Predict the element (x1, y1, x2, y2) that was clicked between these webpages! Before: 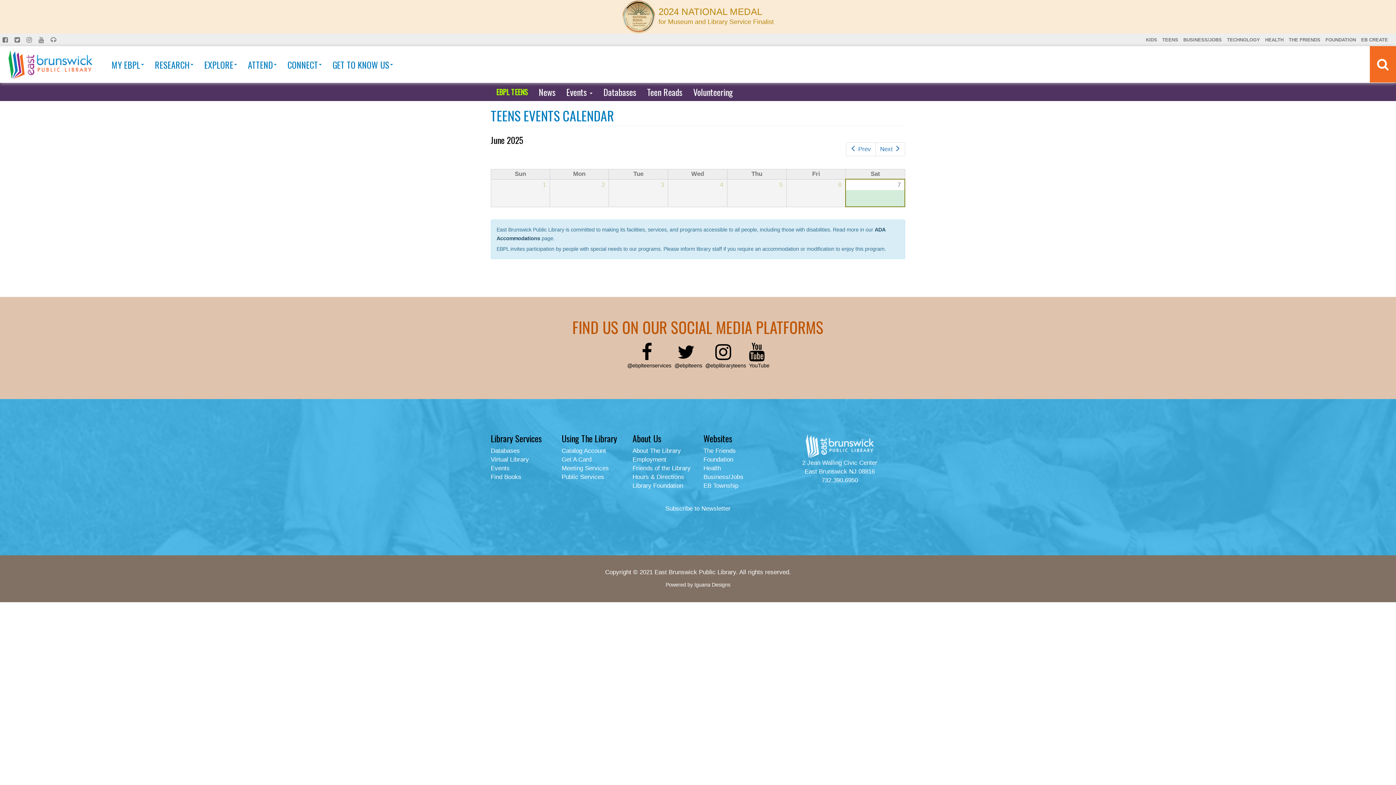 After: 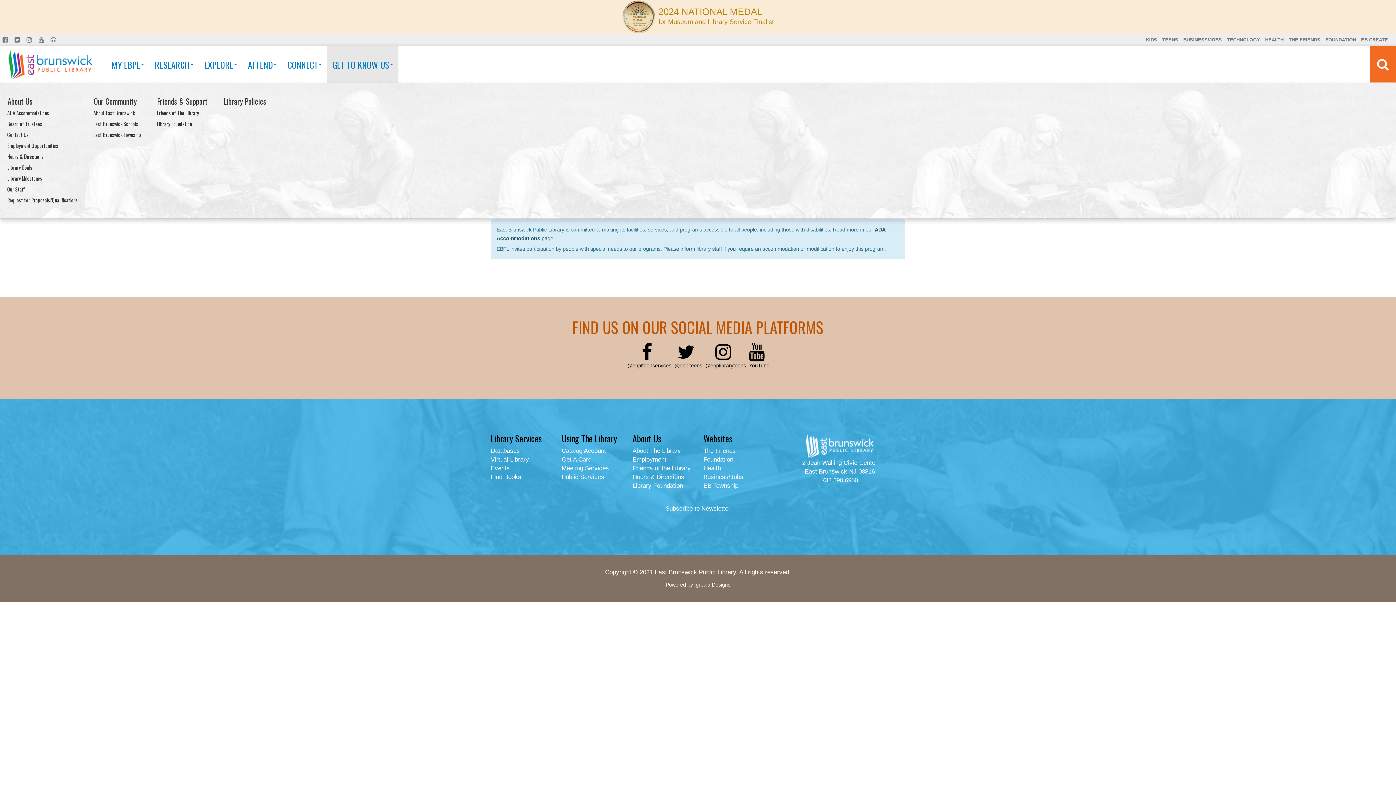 Action: bbox: (327, 46, 398, 83) label: GET TO KNOW US